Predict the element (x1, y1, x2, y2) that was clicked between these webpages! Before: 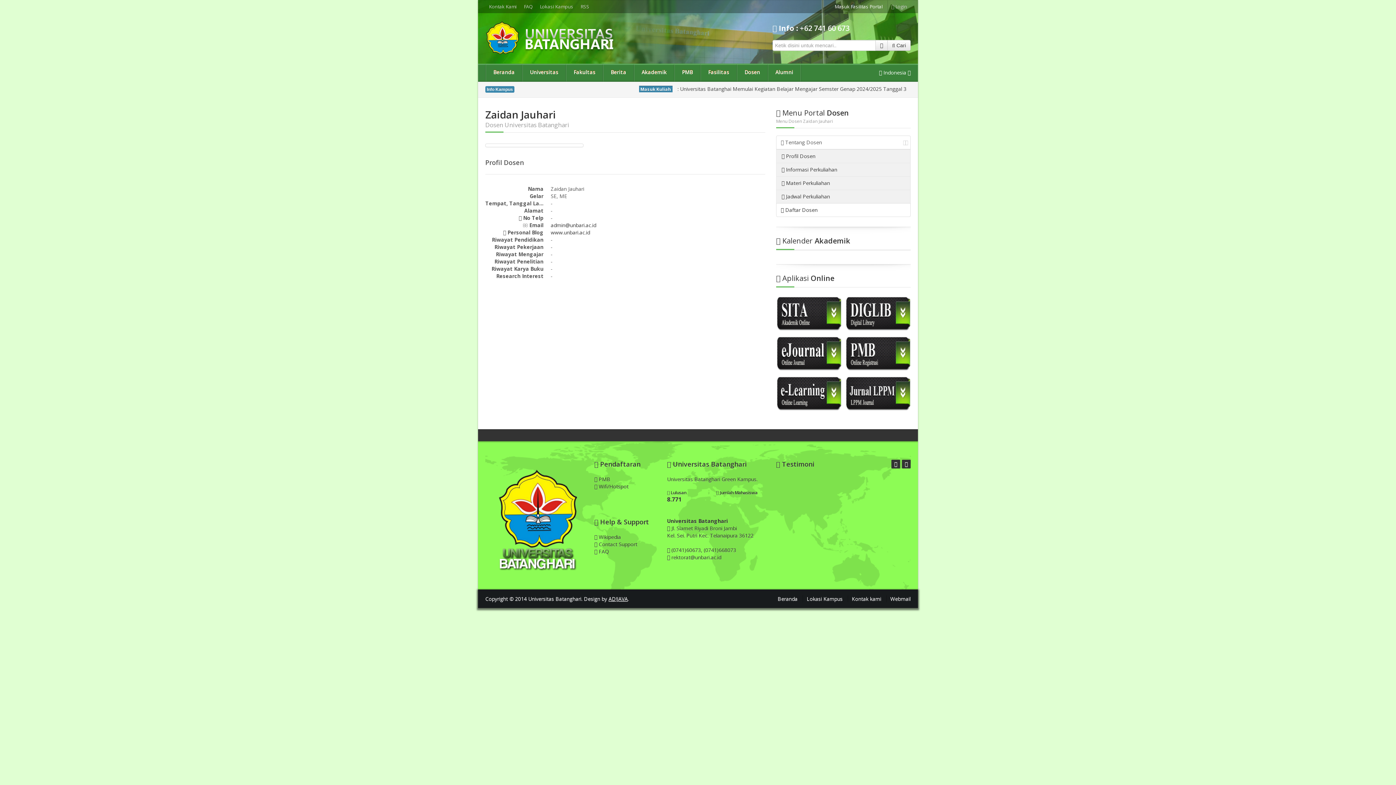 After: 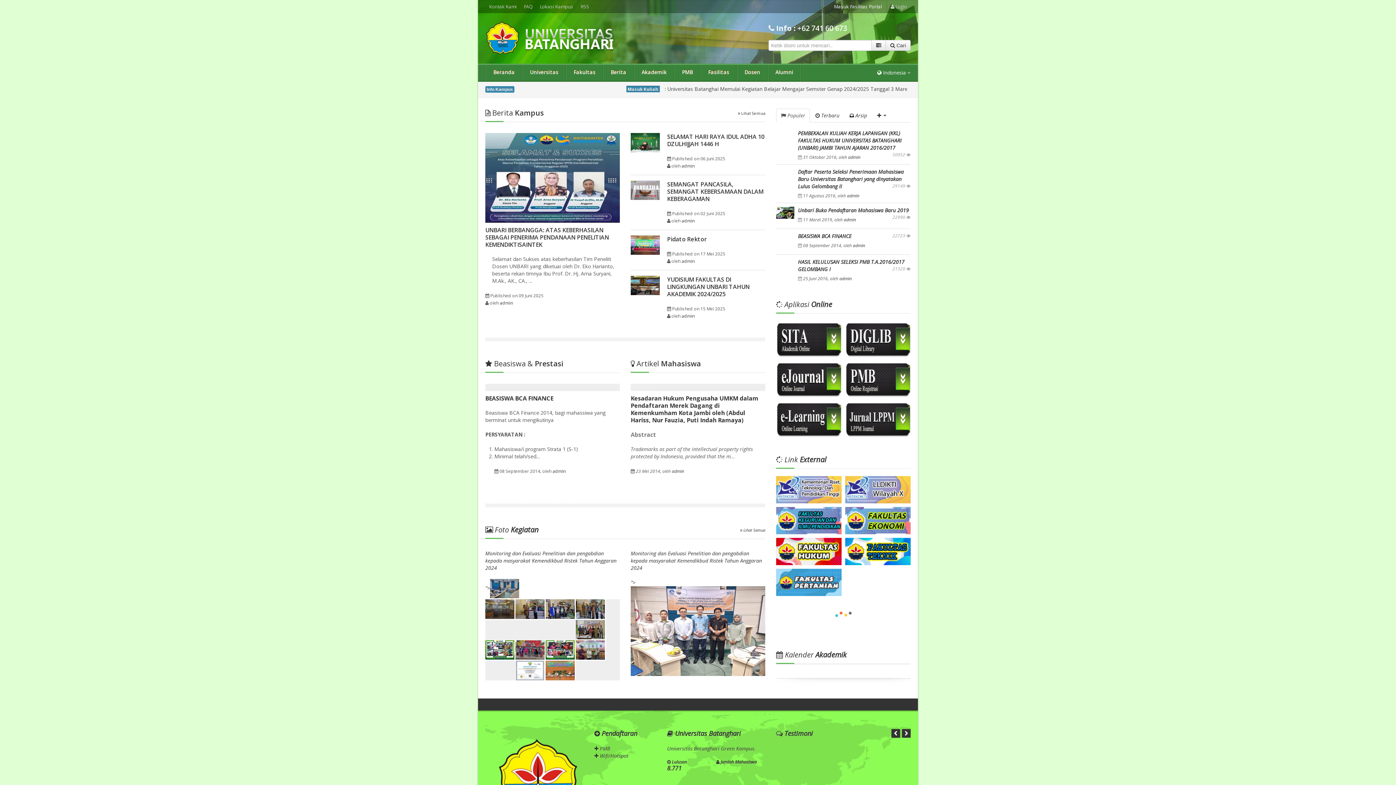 Action: label: Beranda bbox: (777, 595, 797, 602)